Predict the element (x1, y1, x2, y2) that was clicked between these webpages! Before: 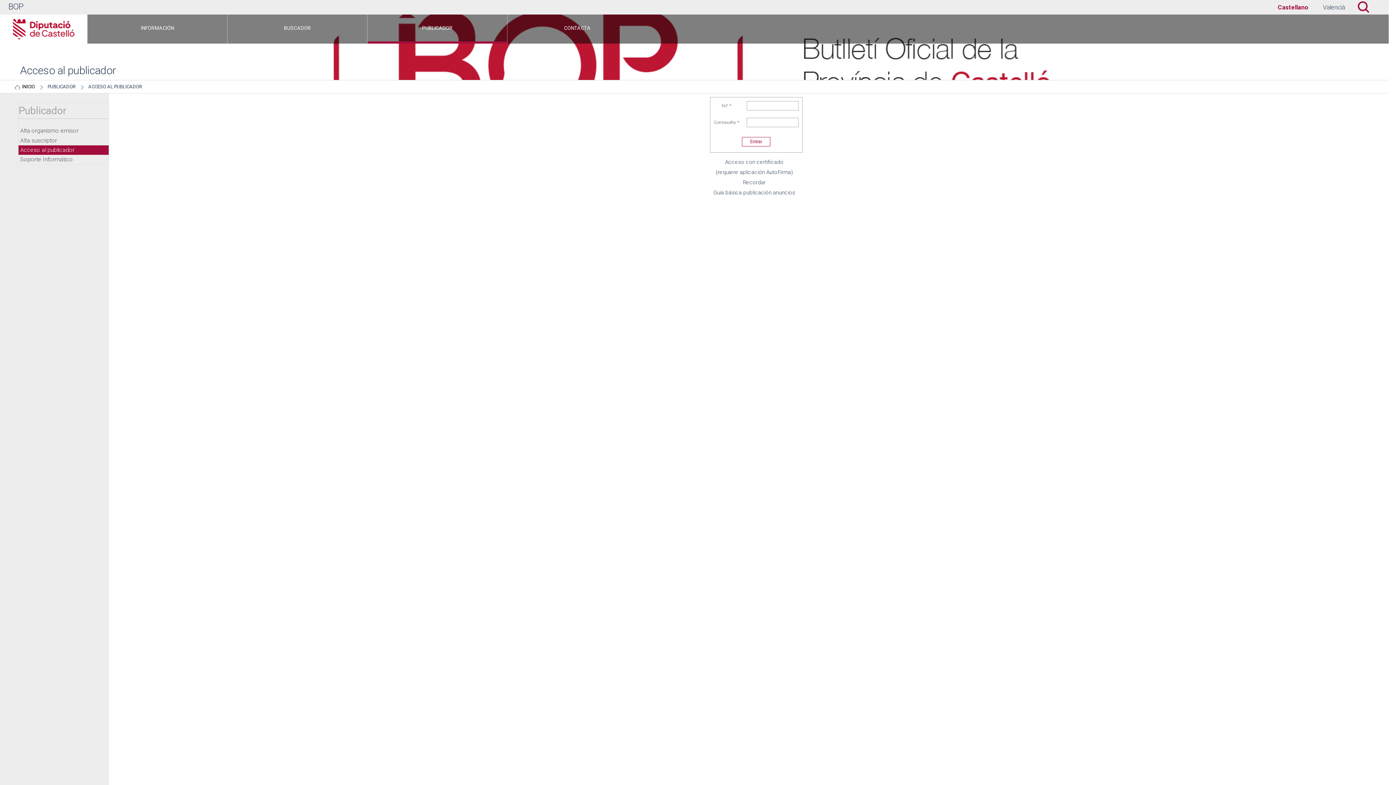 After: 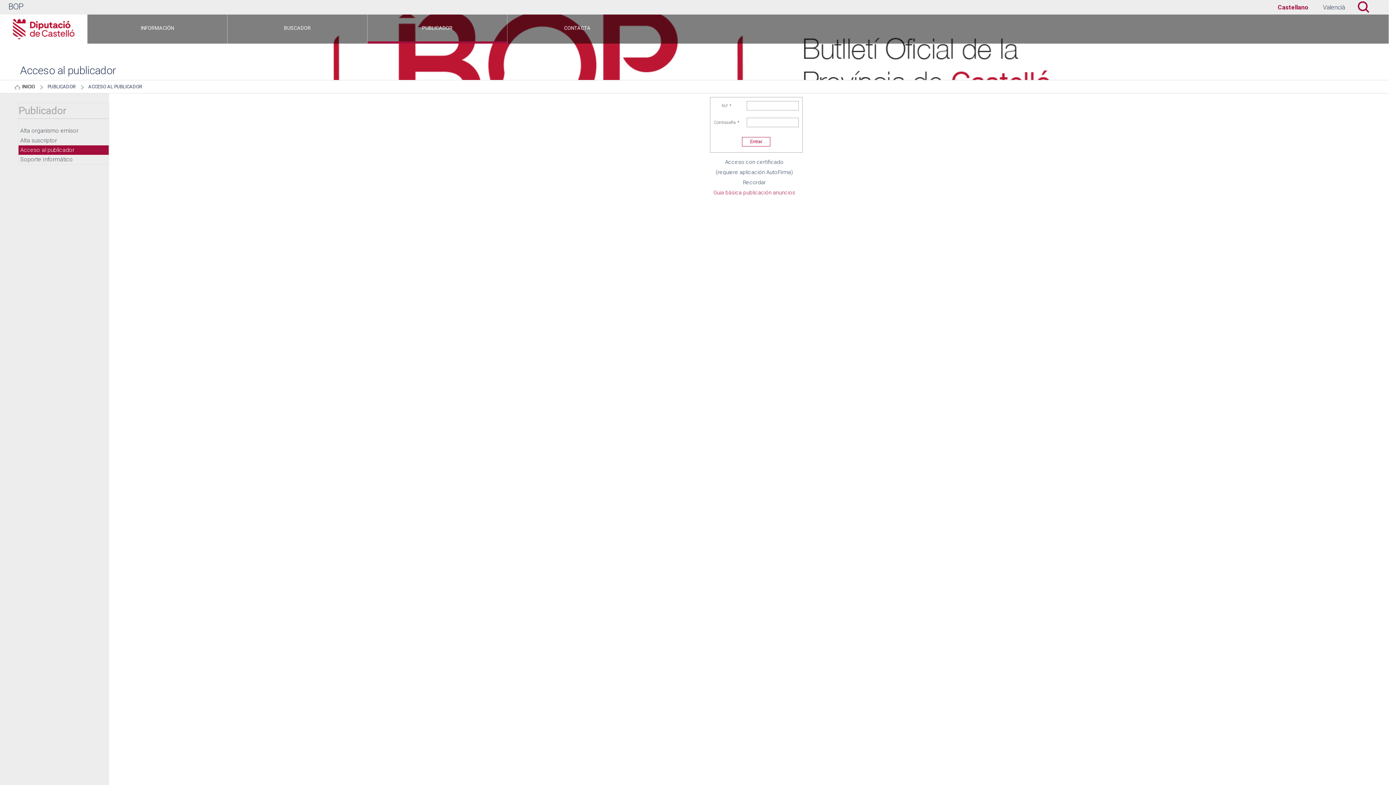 Action: label: Guia básica publicación anuncios bbox: (713, 189, 795, 196)